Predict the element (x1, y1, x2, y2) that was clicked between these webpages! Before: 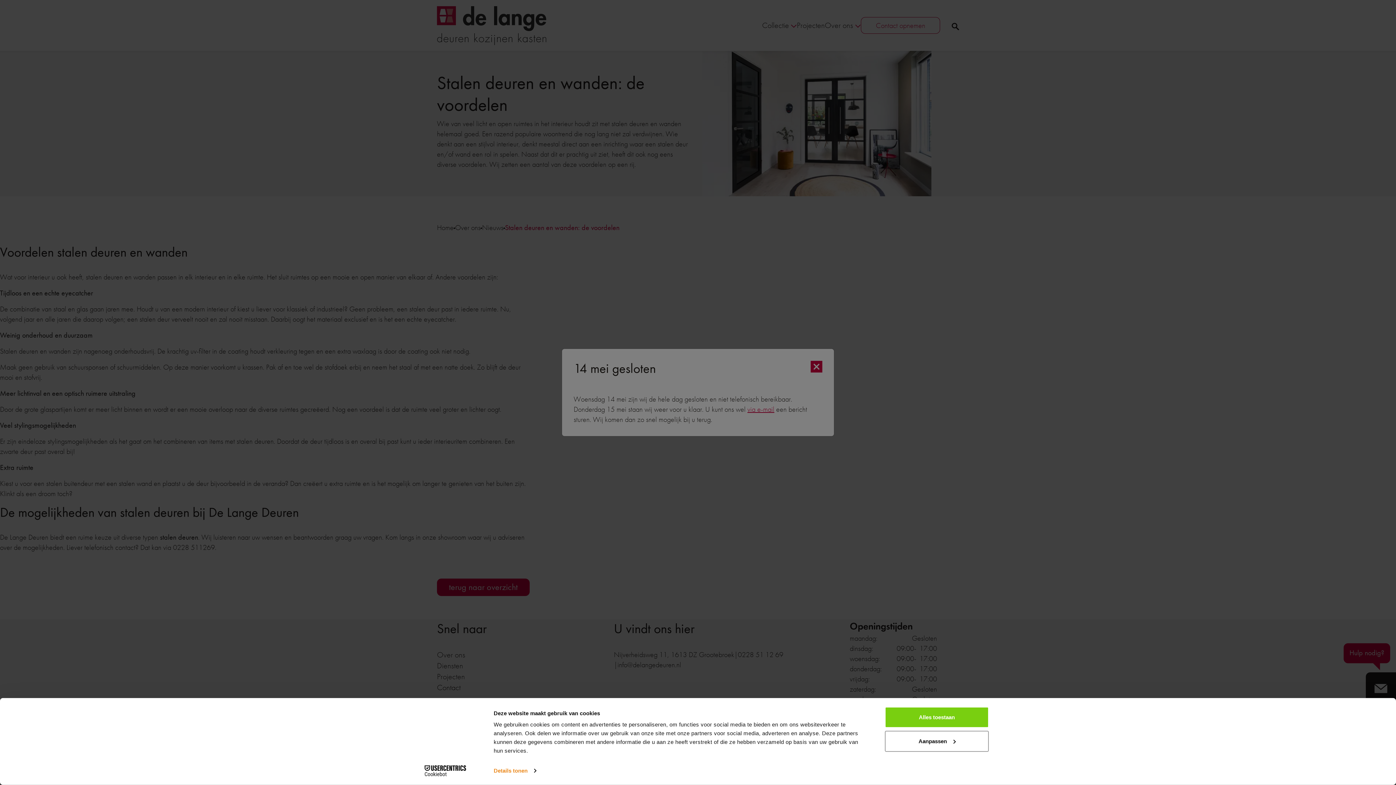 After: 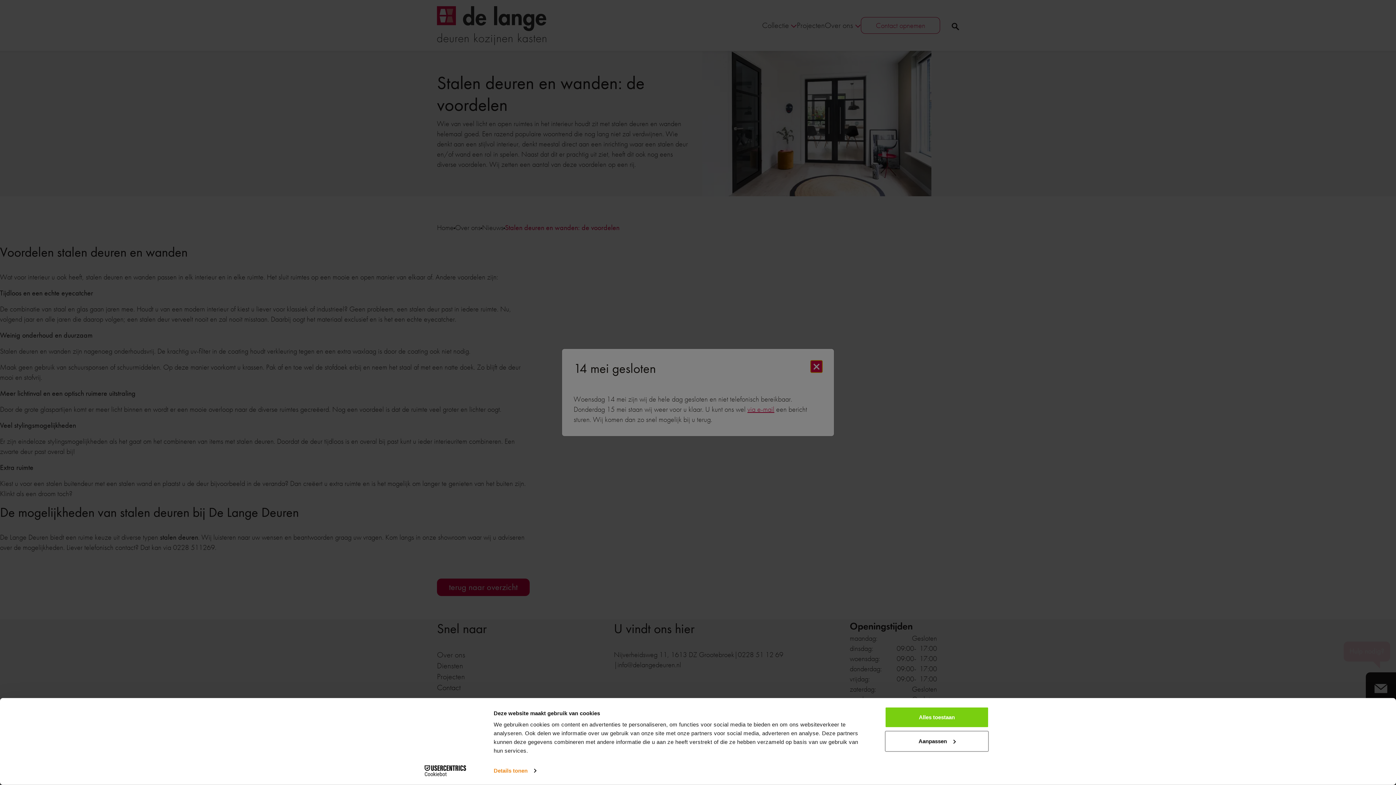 Action: label: Cookiebot - opens in a new window bbox: (413, 765, 477, 776)